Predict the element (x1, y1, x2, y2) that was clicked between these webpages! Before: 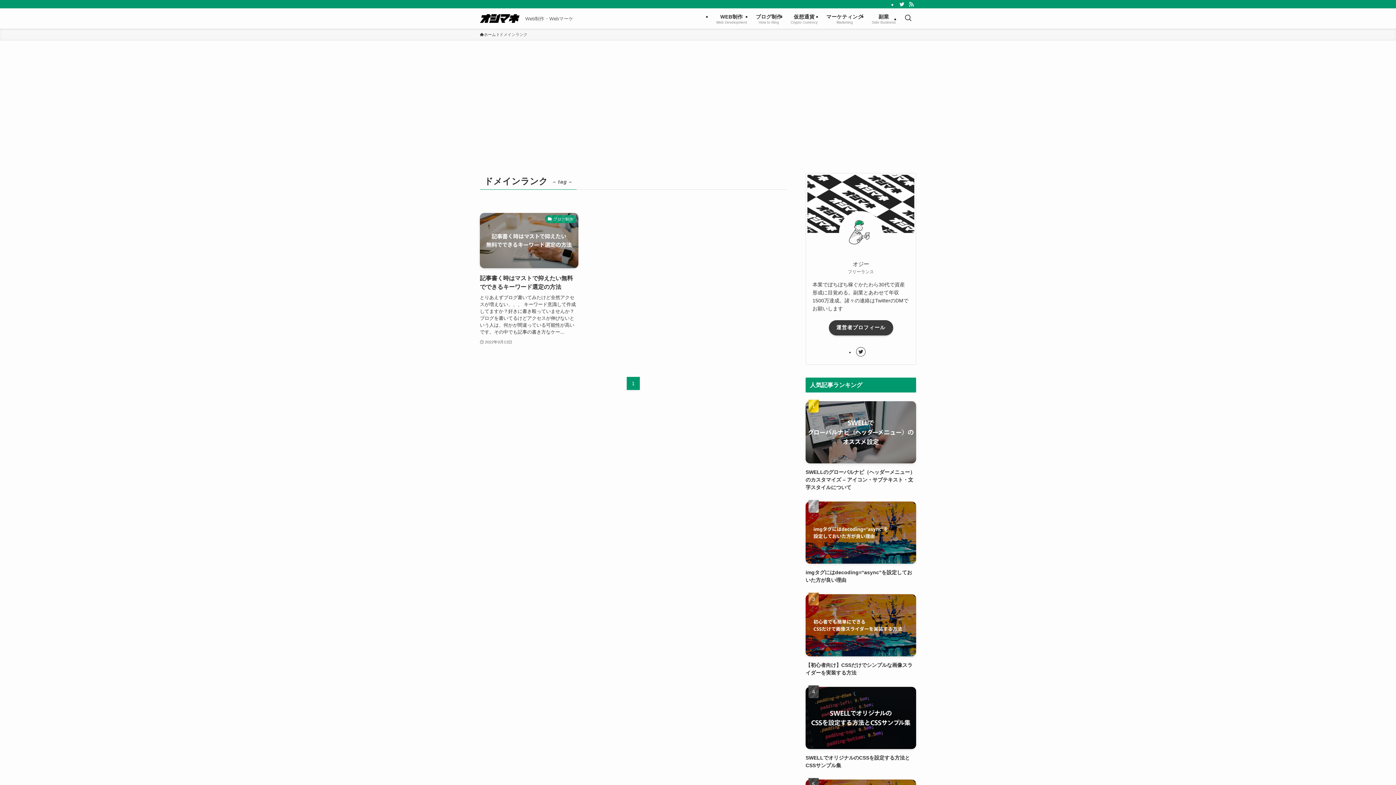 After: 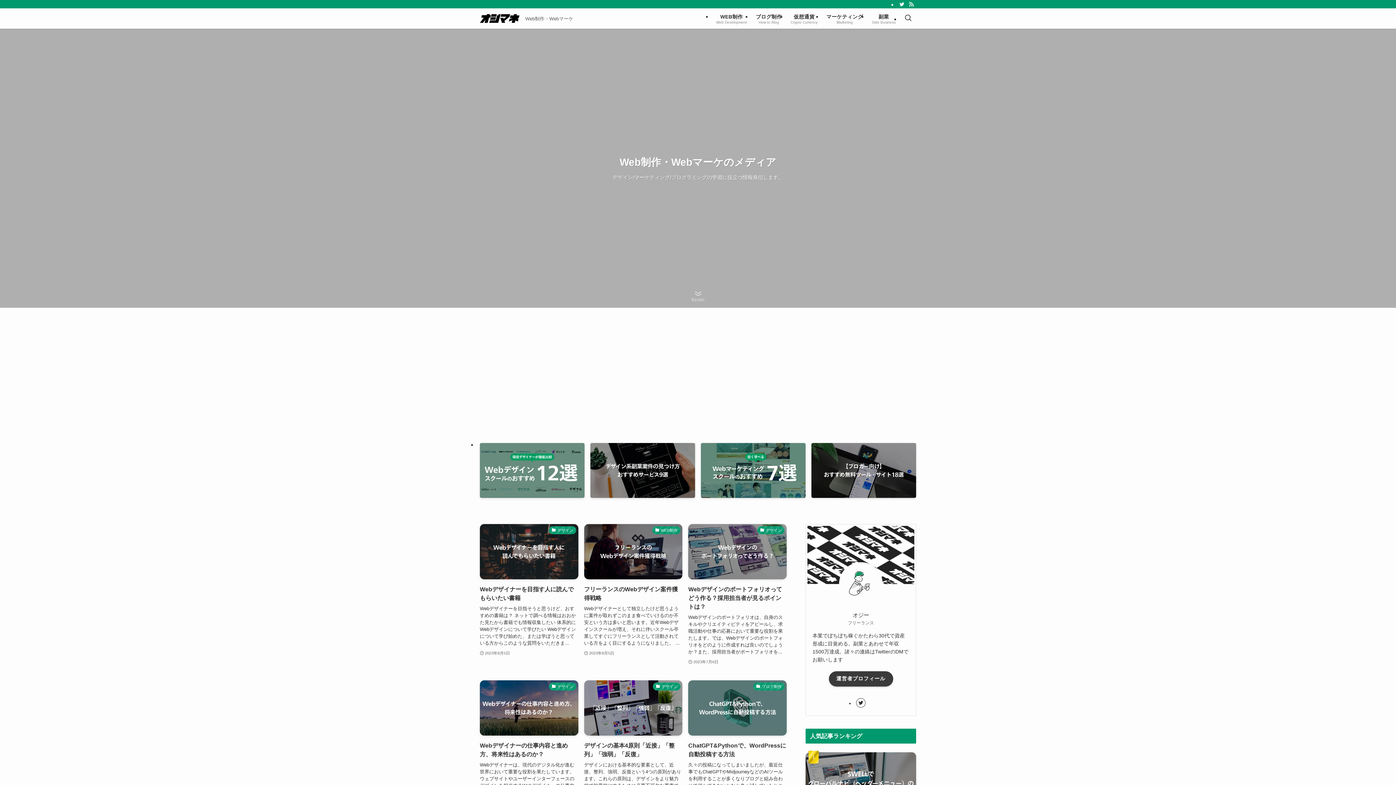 Action: bbox: (480, 31, 496, 37) label: ホーム